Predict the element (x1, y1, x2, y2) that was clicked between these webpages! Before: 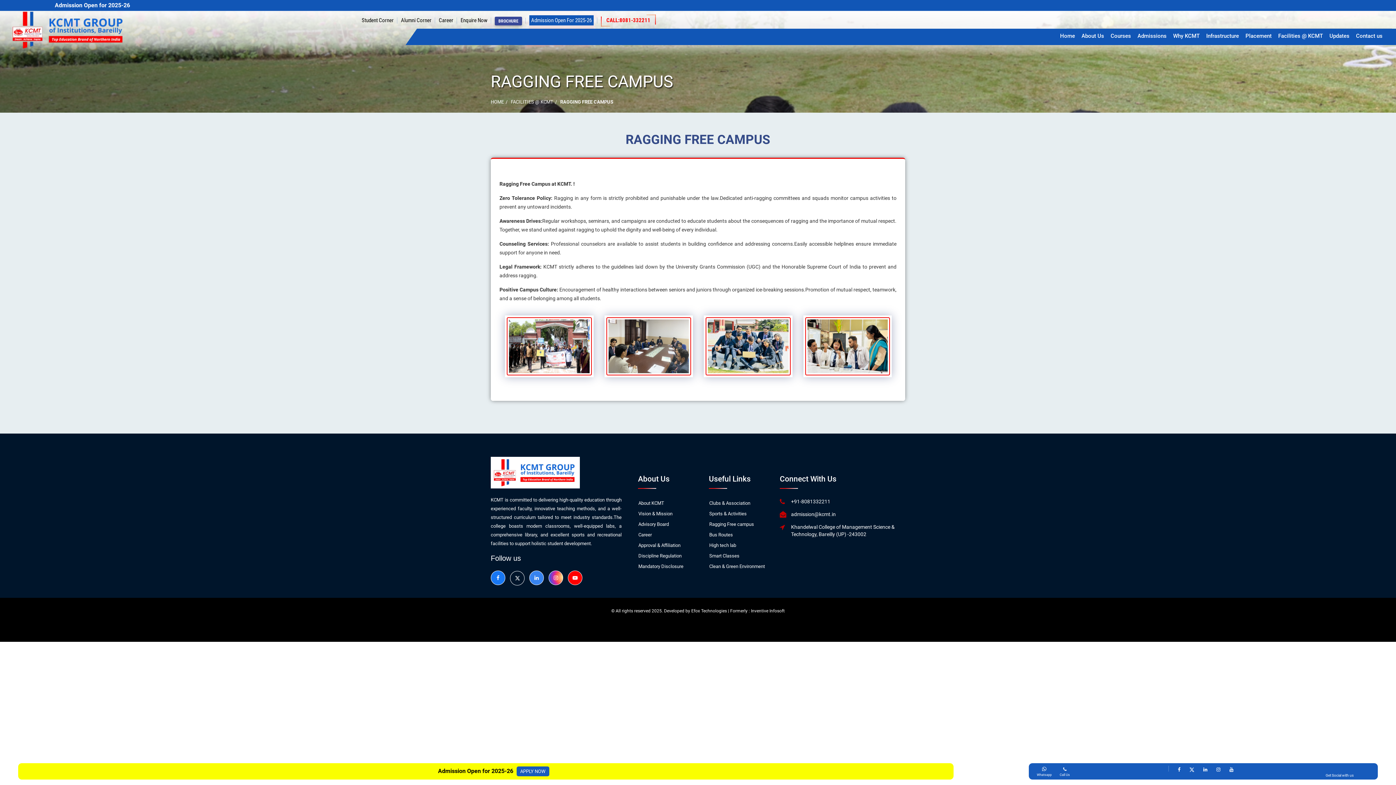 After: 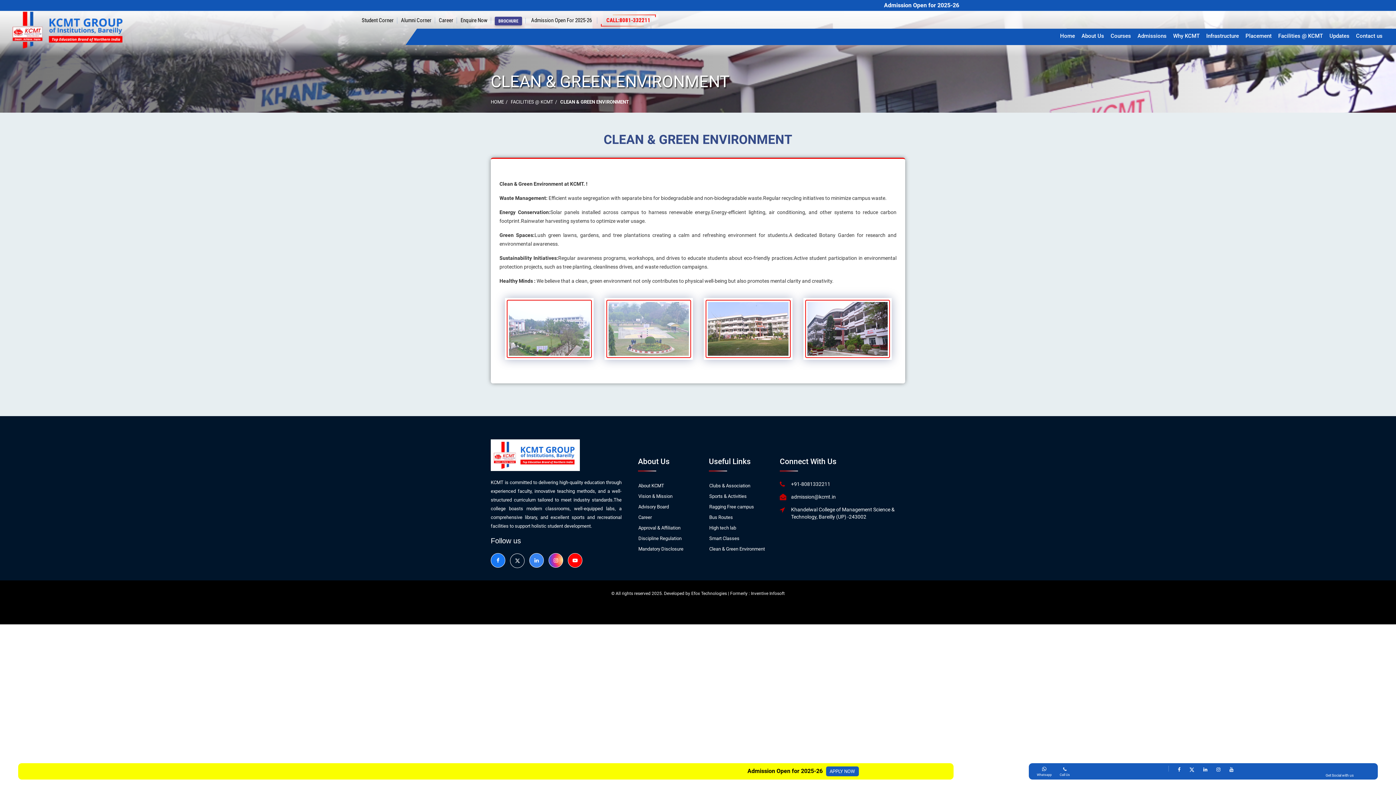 Action: label: Clean & Green Environment bbox: (709, 563, 765, 569)